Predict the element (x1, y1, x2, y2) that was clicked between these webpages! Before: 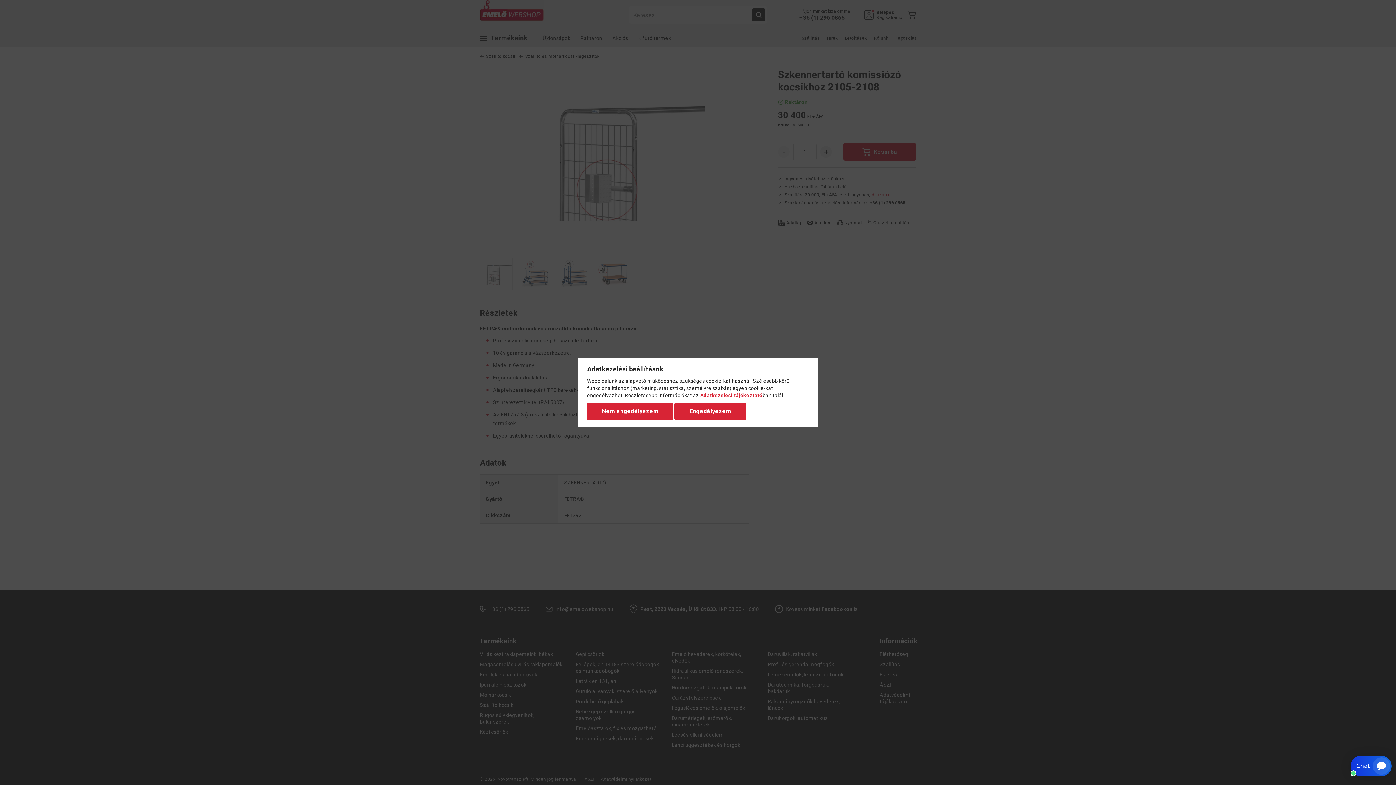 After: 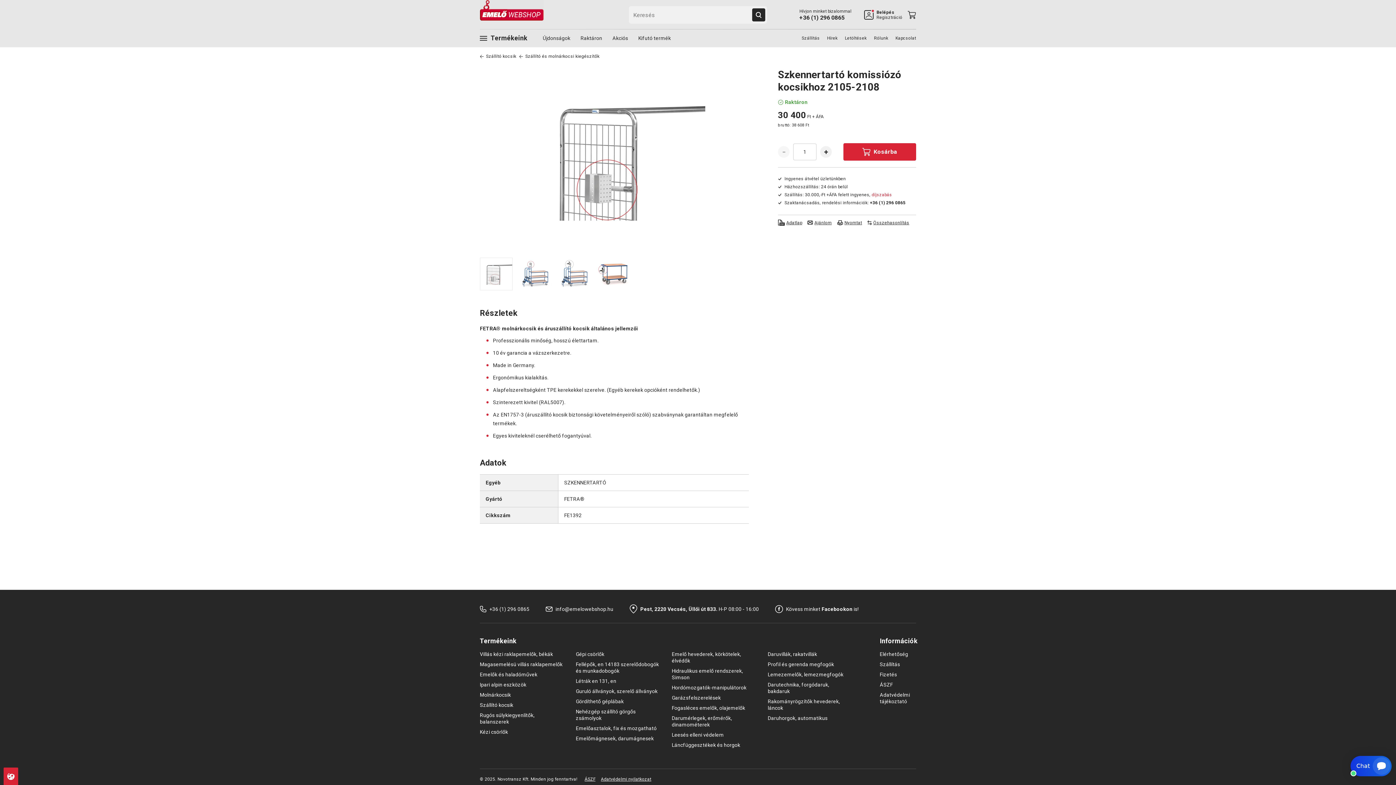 Action: bbox: (674, 402, 746, 420) label: Engedélyezem